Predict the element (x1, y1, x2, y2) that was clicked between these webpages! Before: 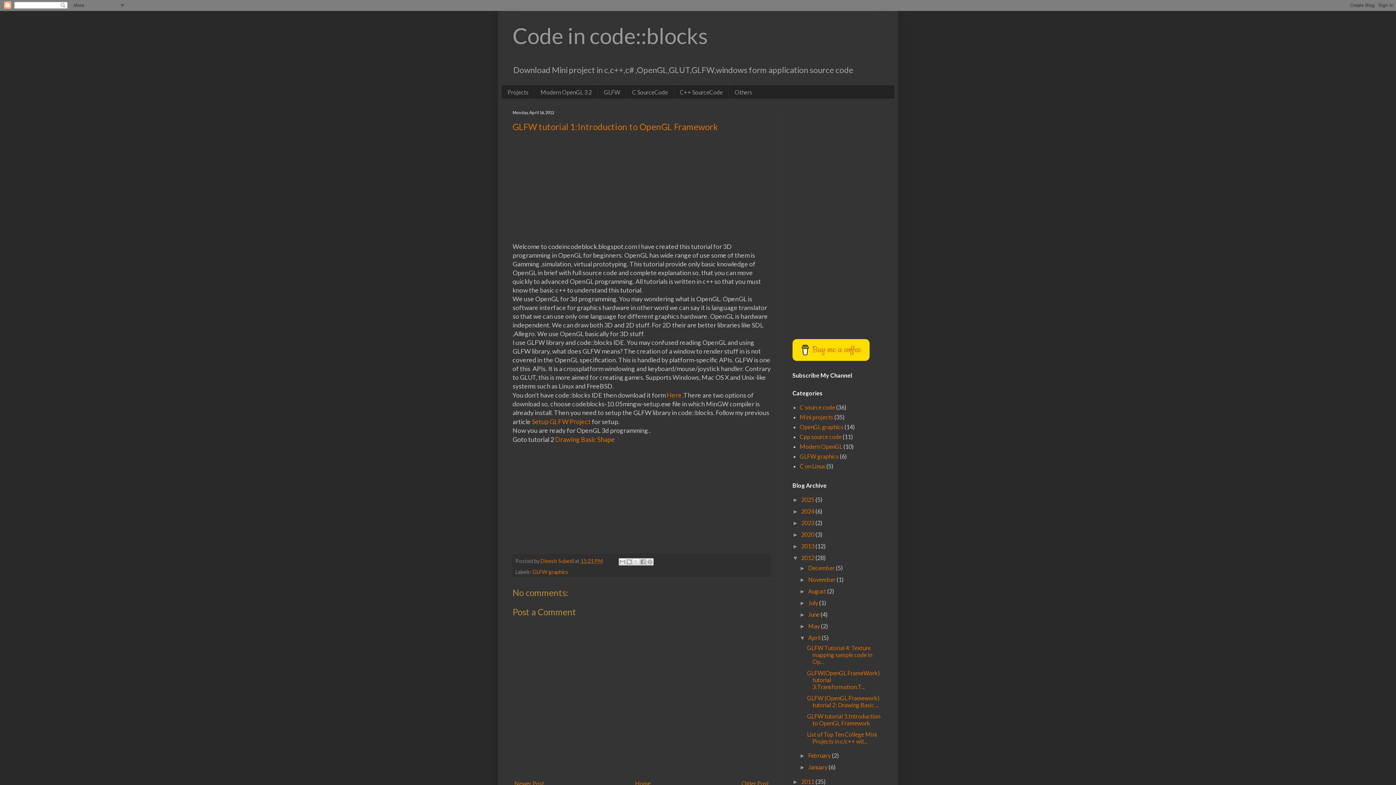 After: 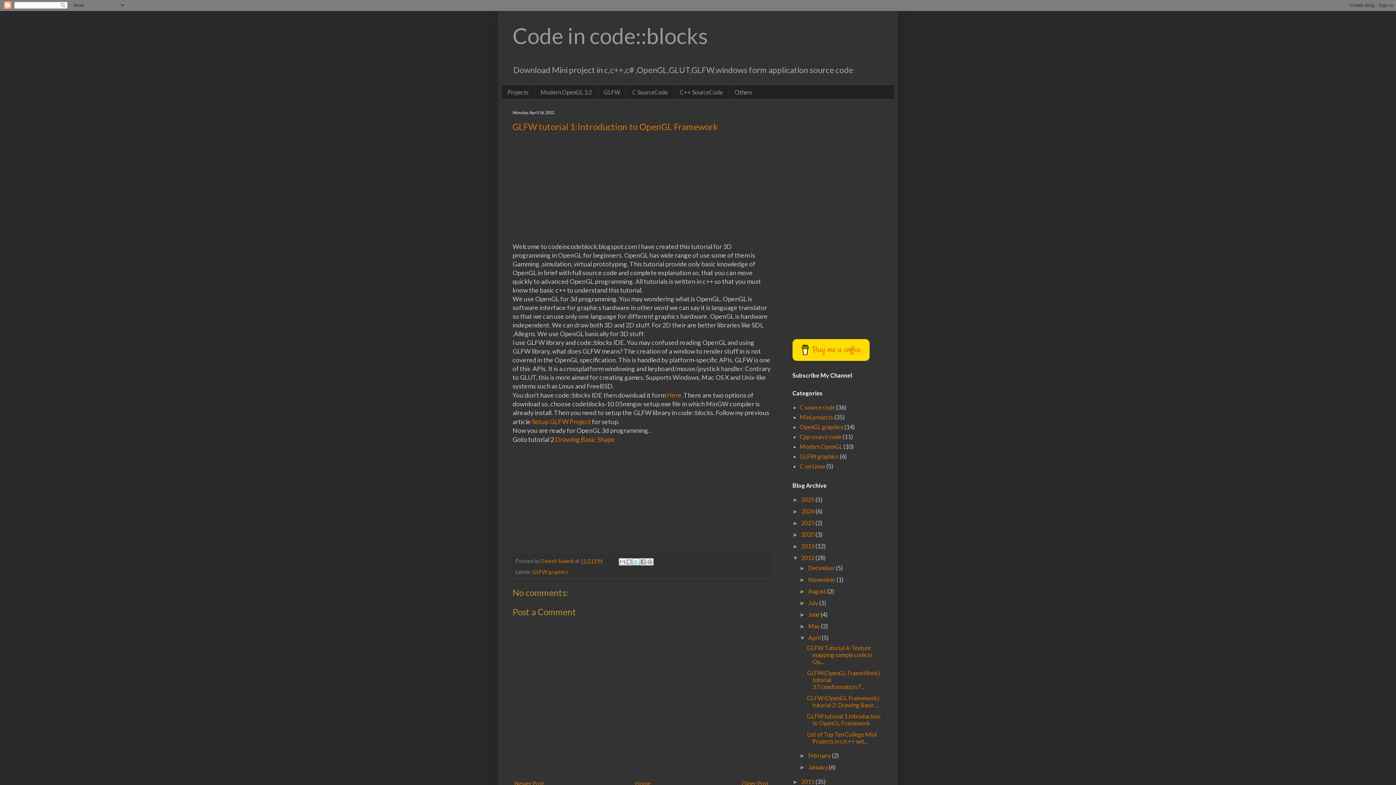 Action: label: Share to X bbox: (632, 558, 640, 565)